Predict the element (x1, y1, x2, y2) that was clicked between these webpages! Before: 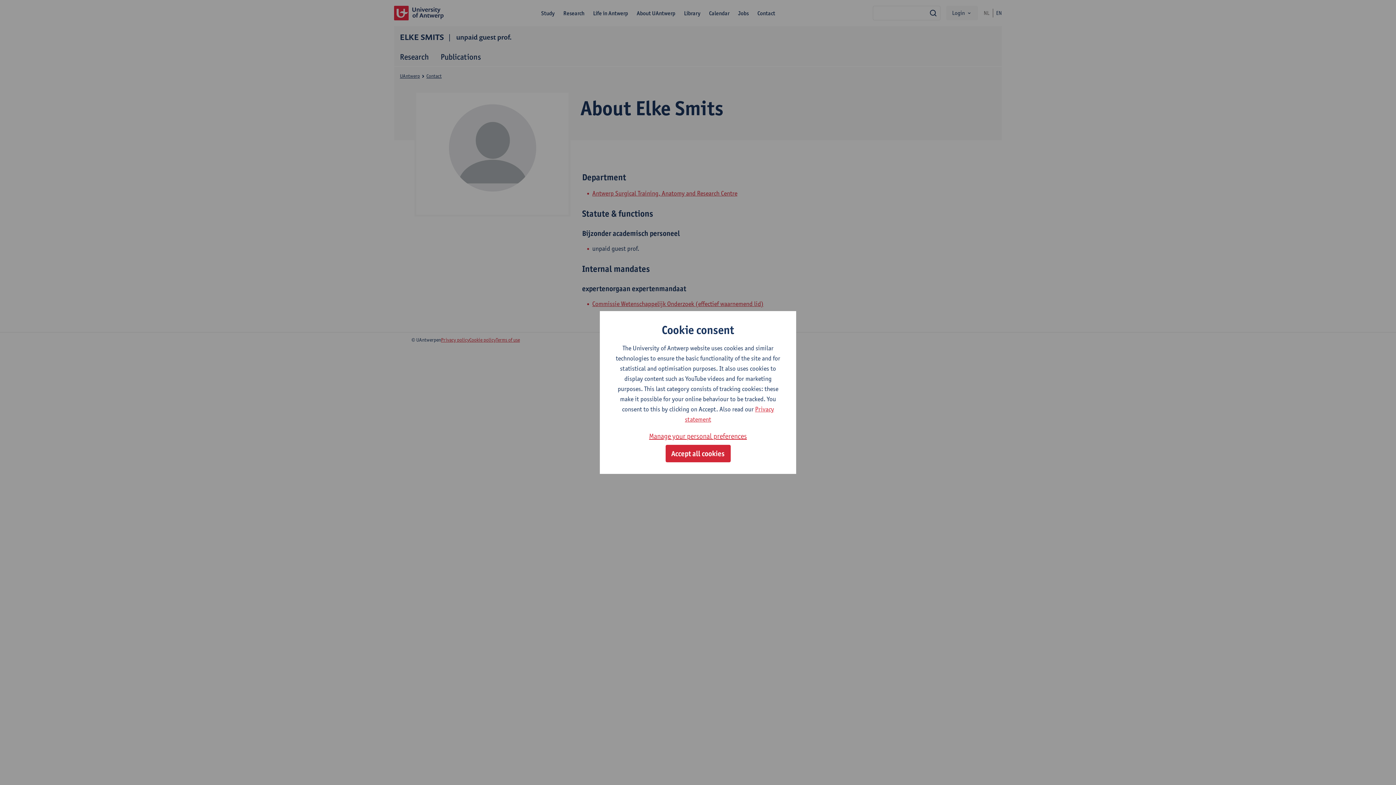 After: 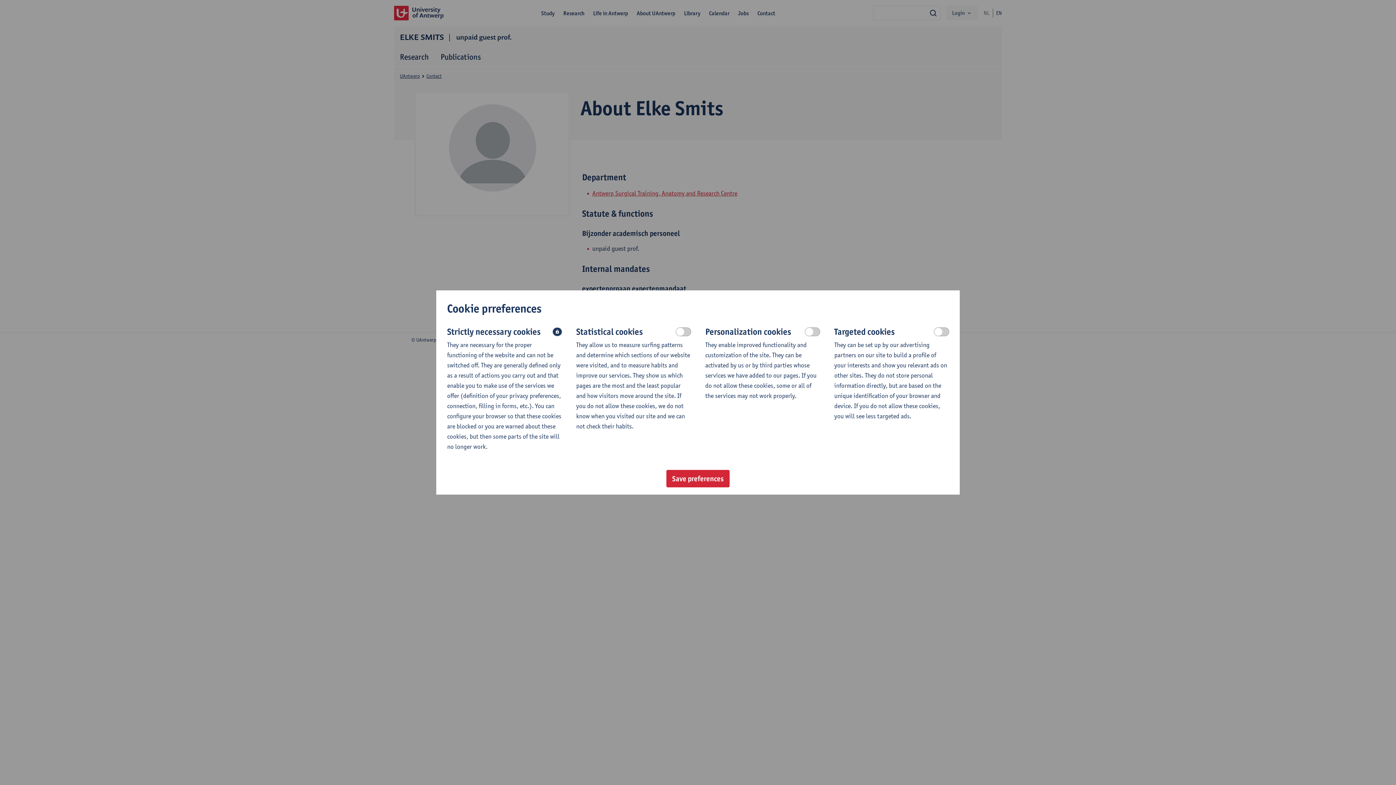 Action: bbox: (649, 430, 747, 442) label: Manage your personal preferences